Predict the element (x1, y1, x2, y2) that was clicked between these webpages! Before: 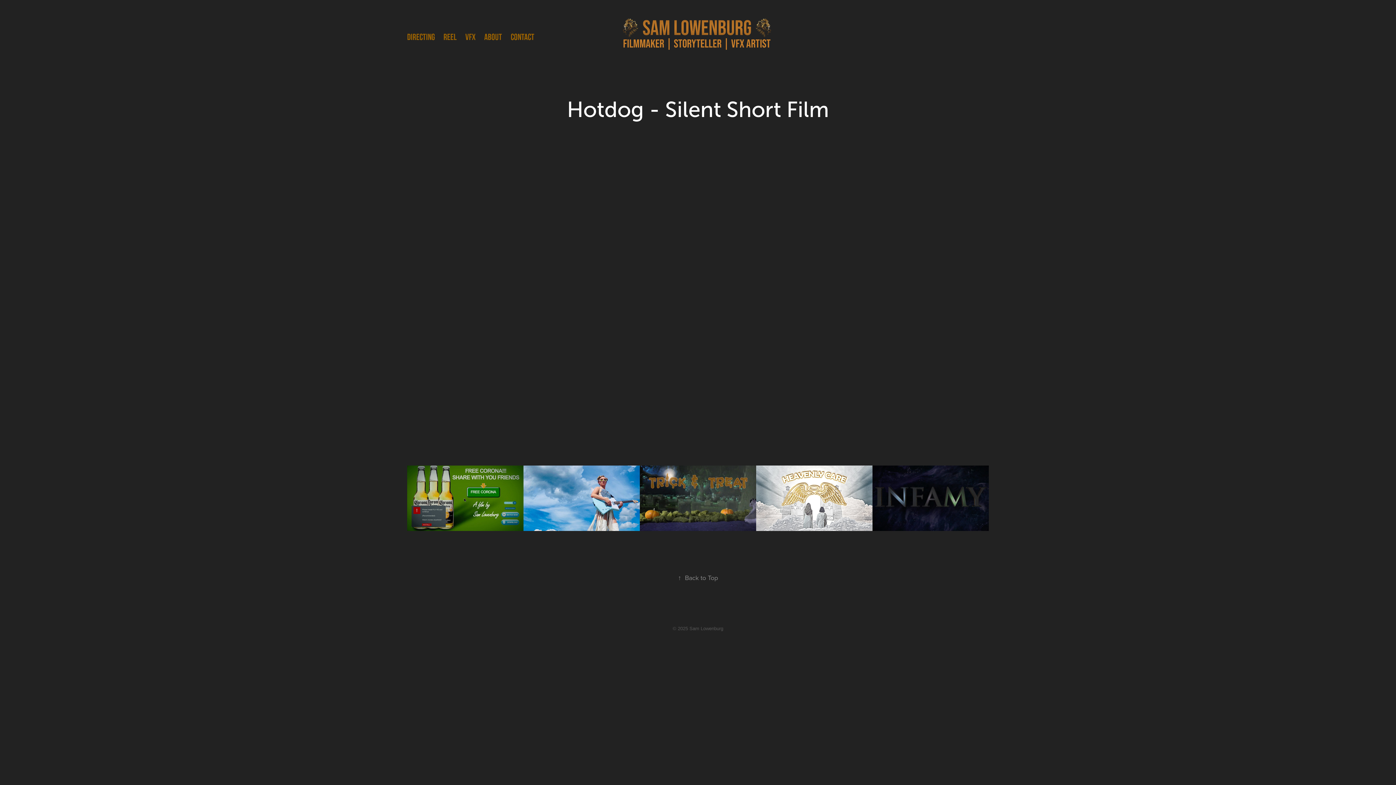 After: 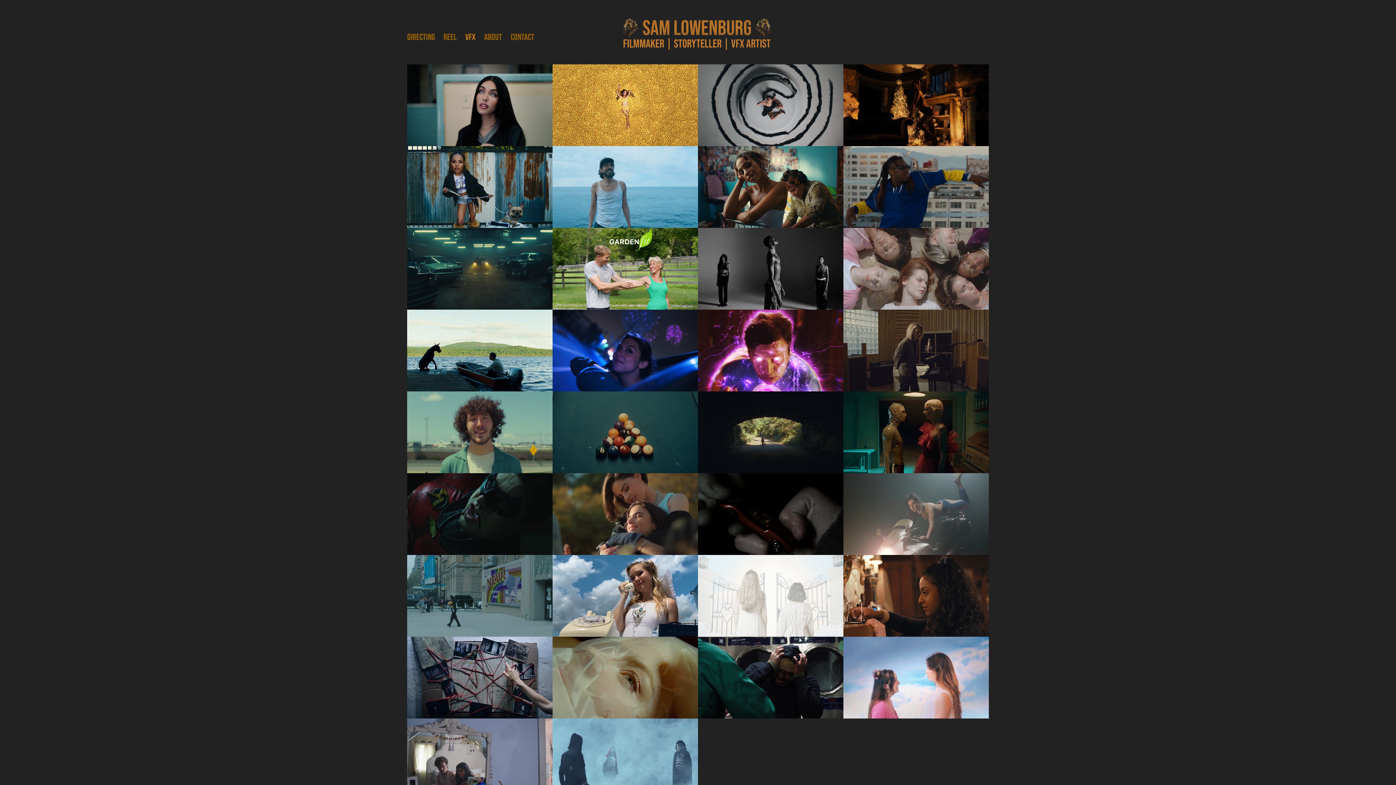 Action: bbox: (465, 32, 475, 41) label: VFX